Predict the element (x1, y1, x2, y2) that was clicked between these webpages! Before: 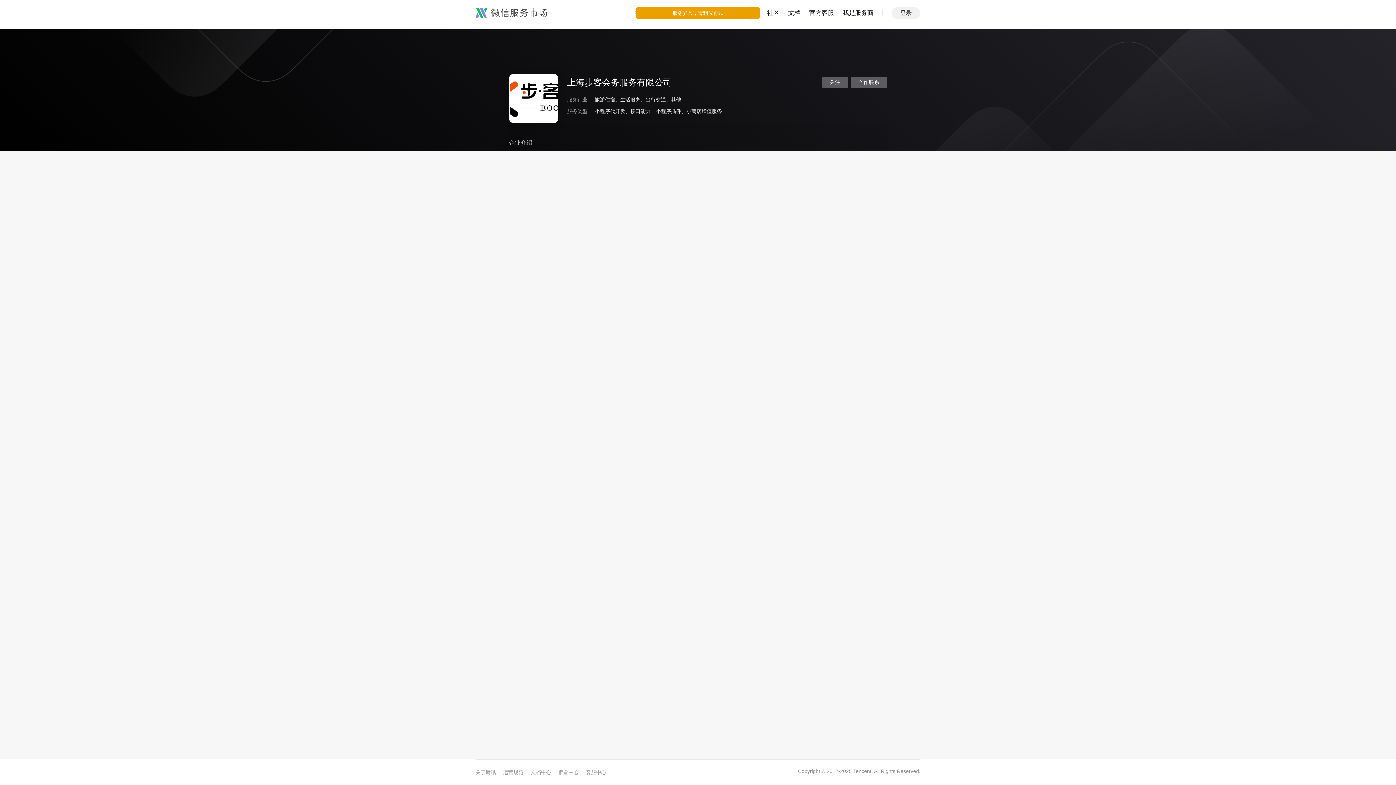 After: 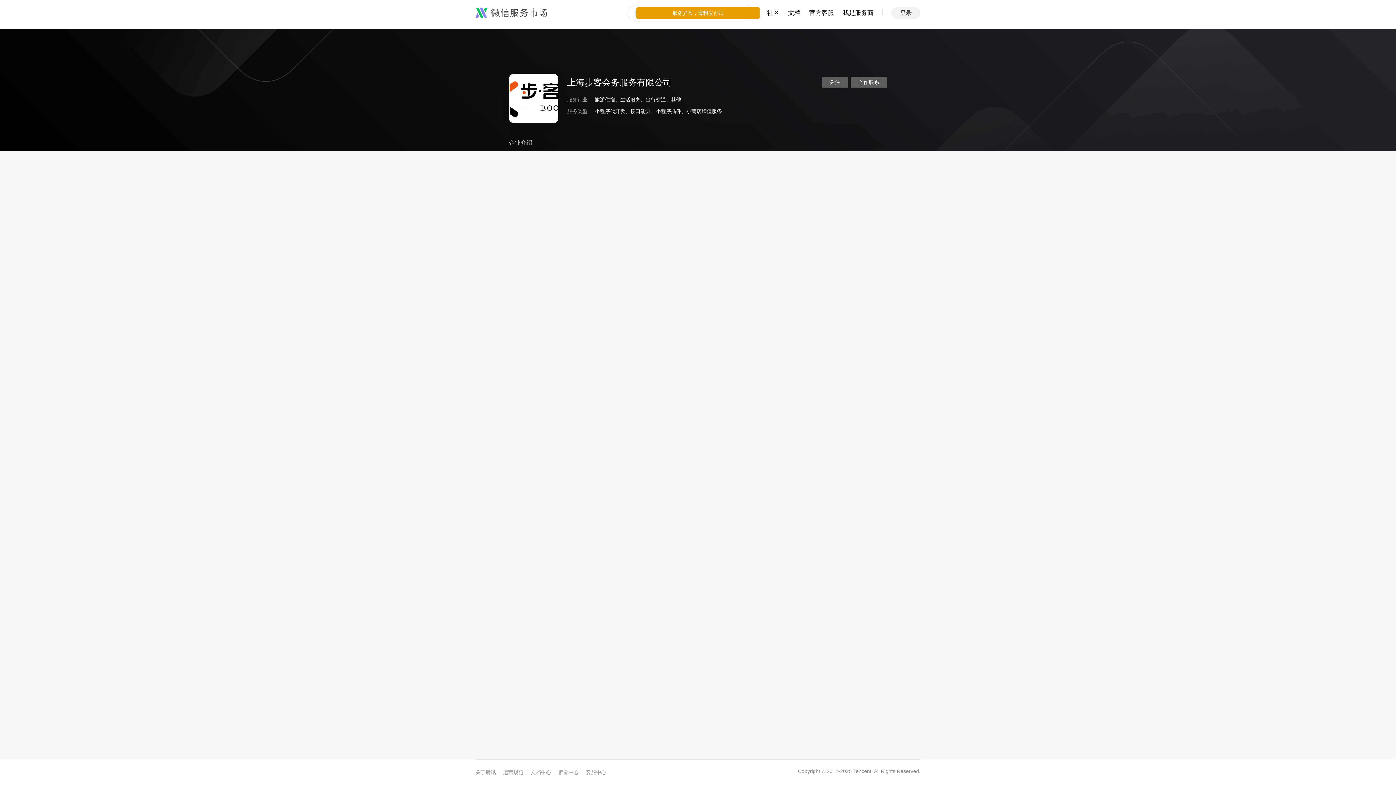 Action: label: 关注 bbox: (822, 76, 848, 88)